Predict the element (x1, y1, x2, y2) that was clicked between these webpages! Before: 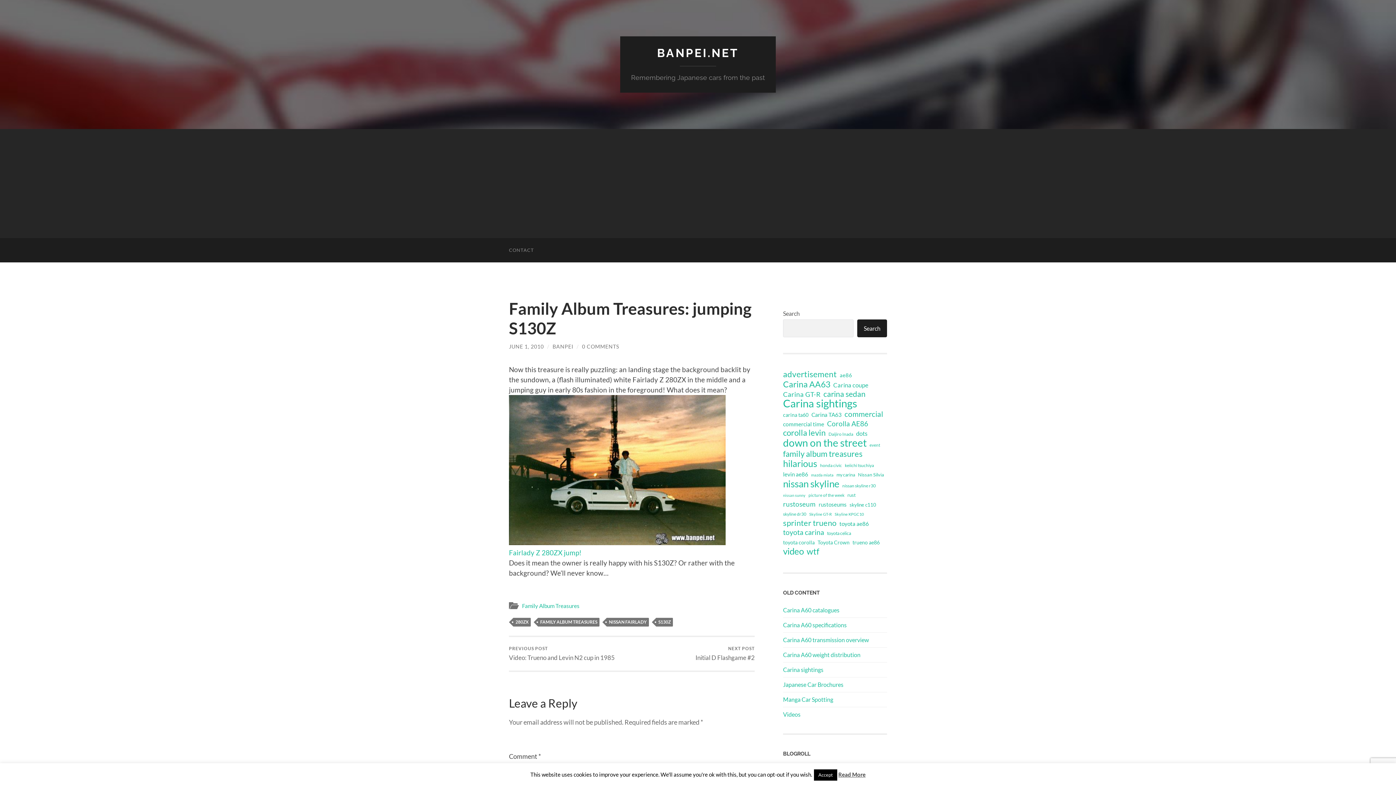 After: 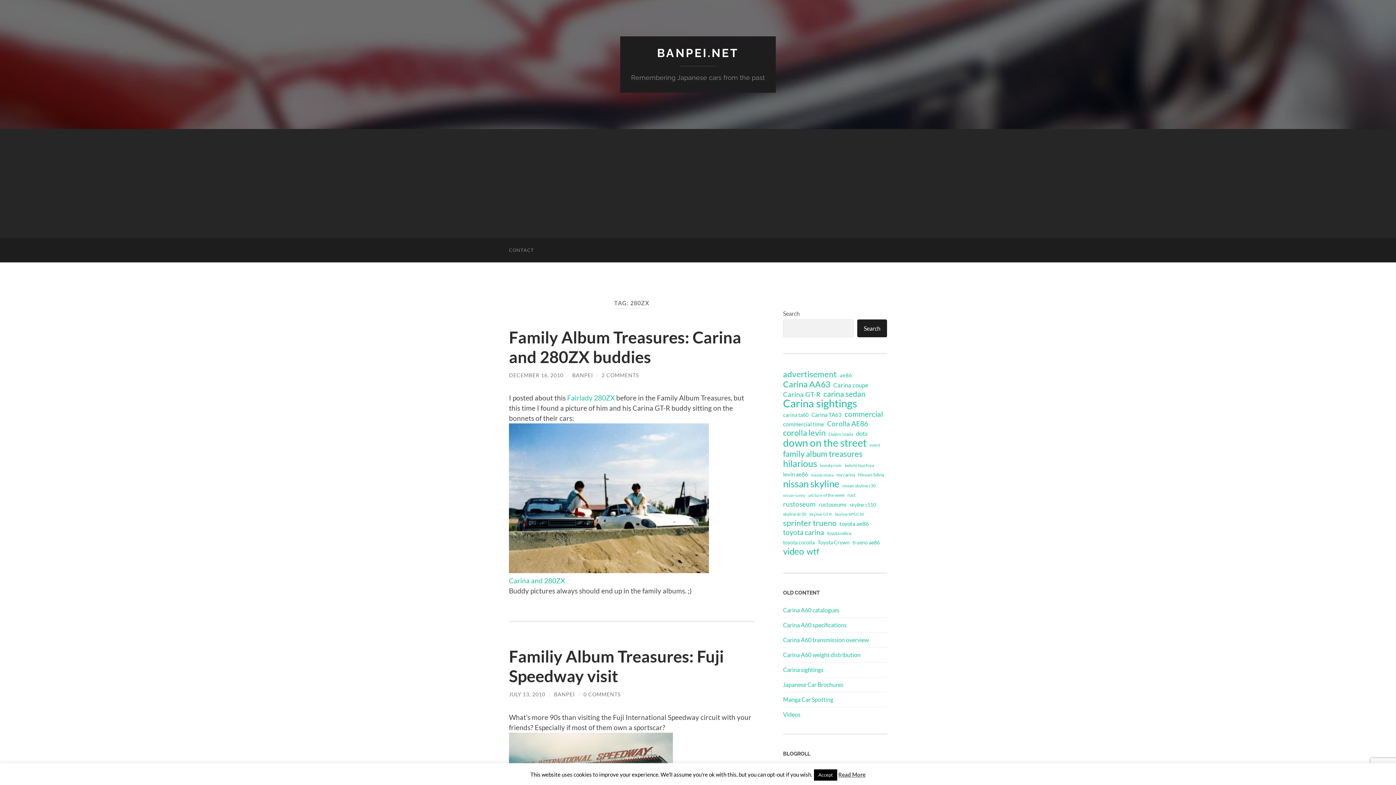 Action: bbox: (513, 618, 530, 626) label: 280ZX